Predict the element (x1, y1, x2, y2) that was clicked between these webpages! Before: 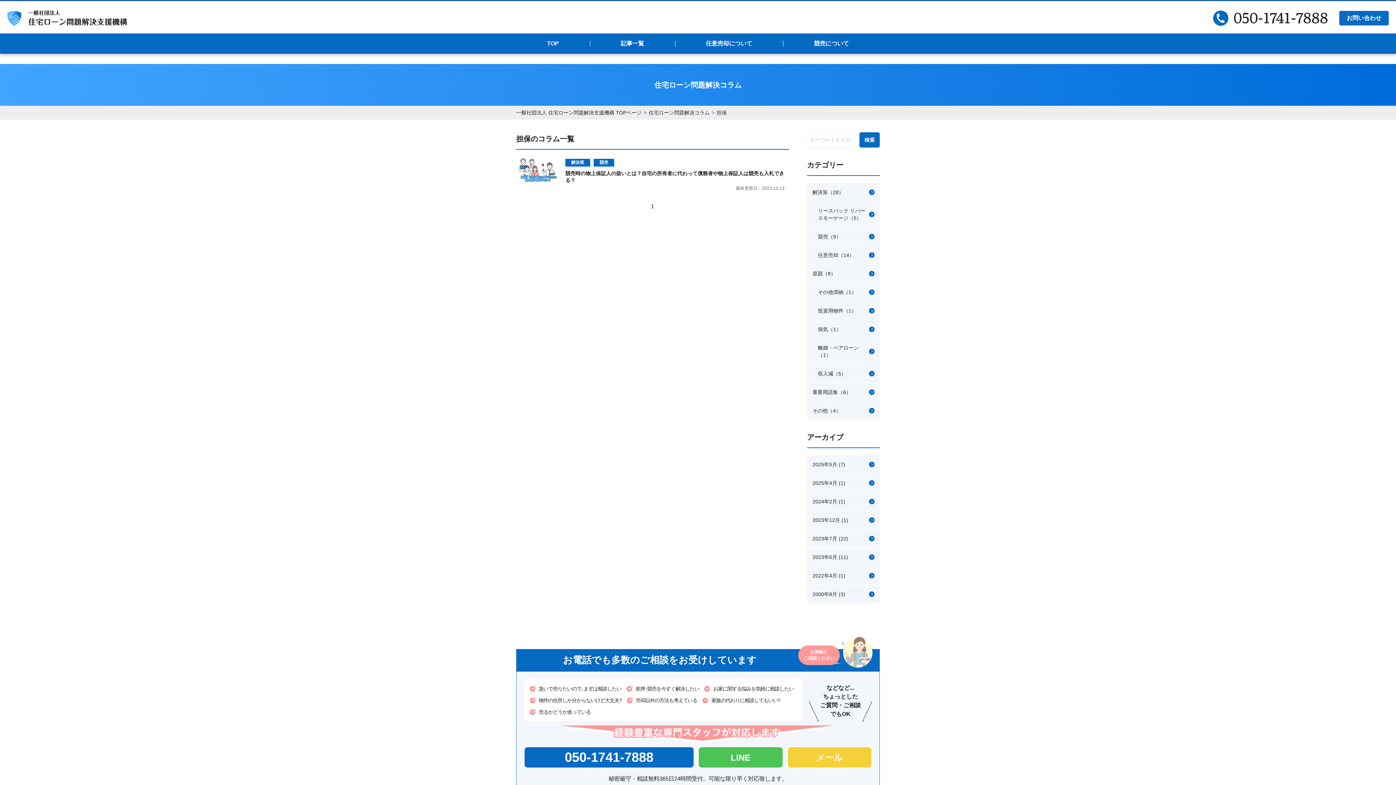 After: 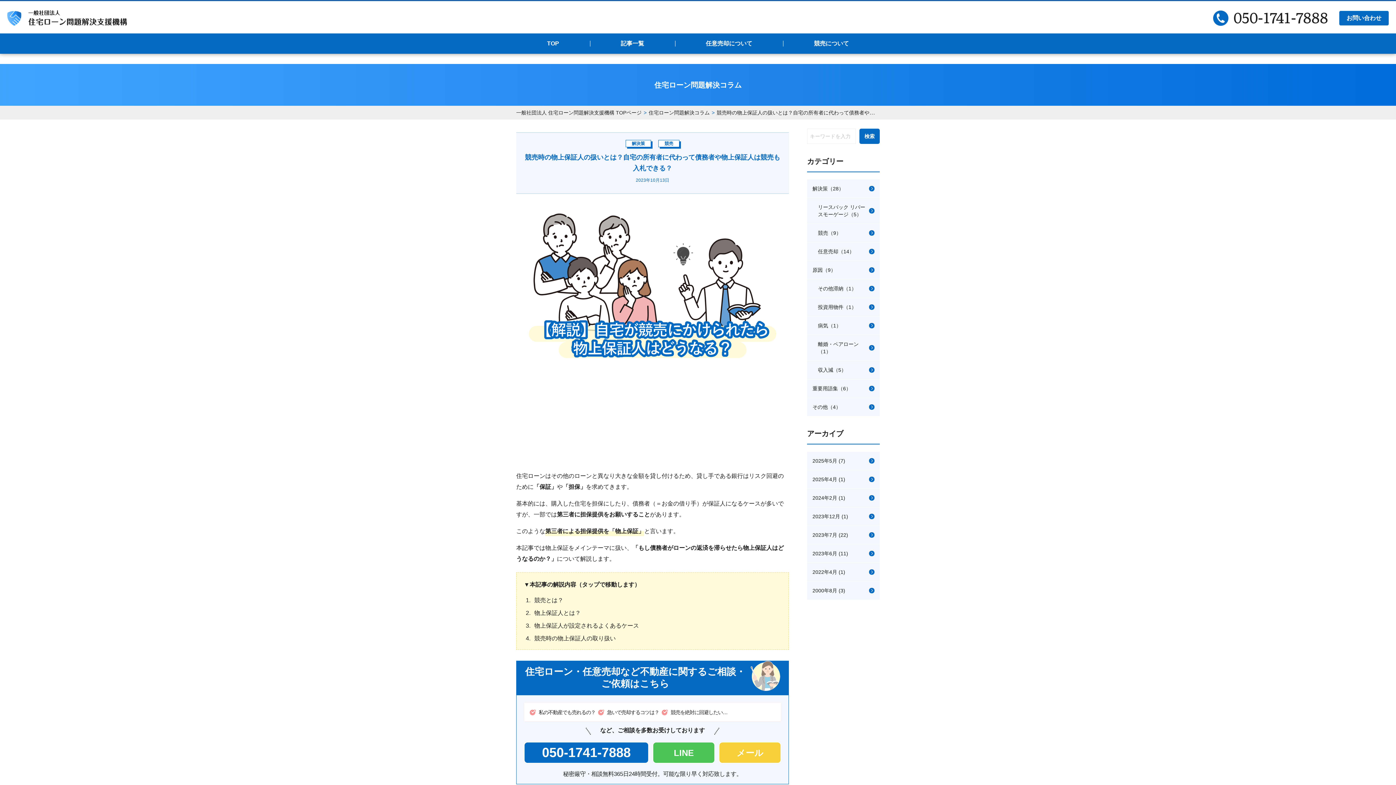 Action: bbox: (516, 157, 789, 192) label: 解決策競売
競売時の物上保証人の扱いとは？自宅の所有者に代わって債務者や物上保証人は競売も入札できる？
最終更新日：2023.10.13　